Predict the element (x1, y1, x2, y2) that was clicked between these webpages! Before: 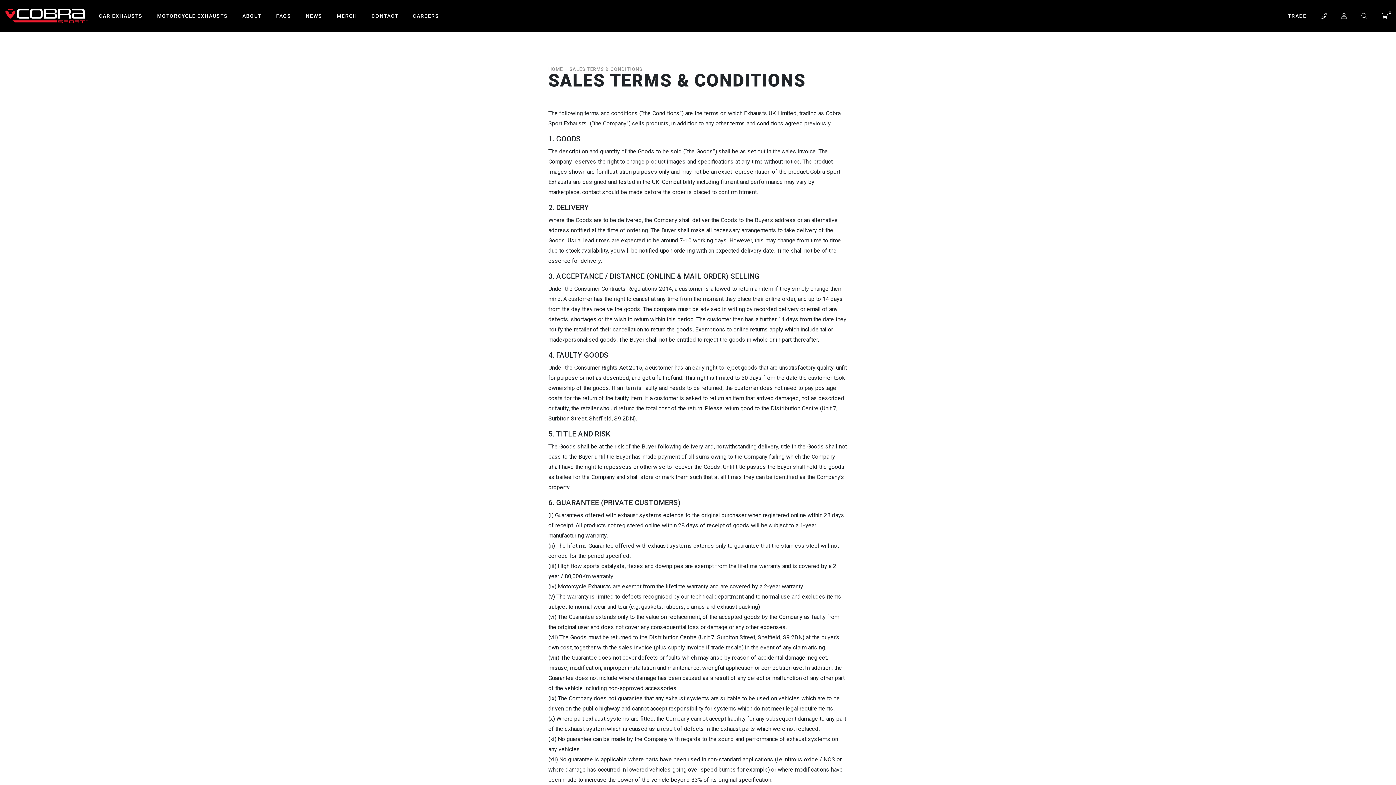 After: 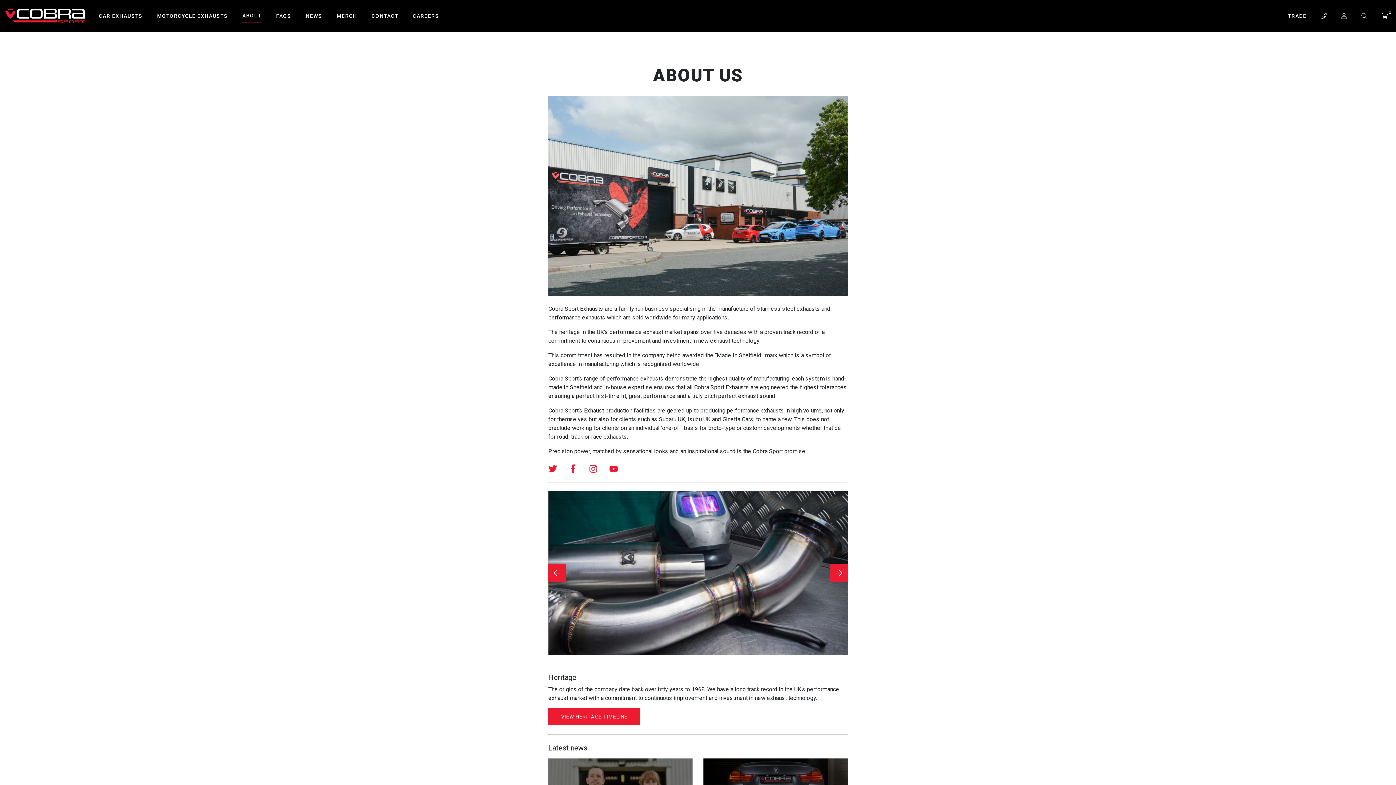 Action: bbox: (242, 9, 261, 22) label: ABOUT